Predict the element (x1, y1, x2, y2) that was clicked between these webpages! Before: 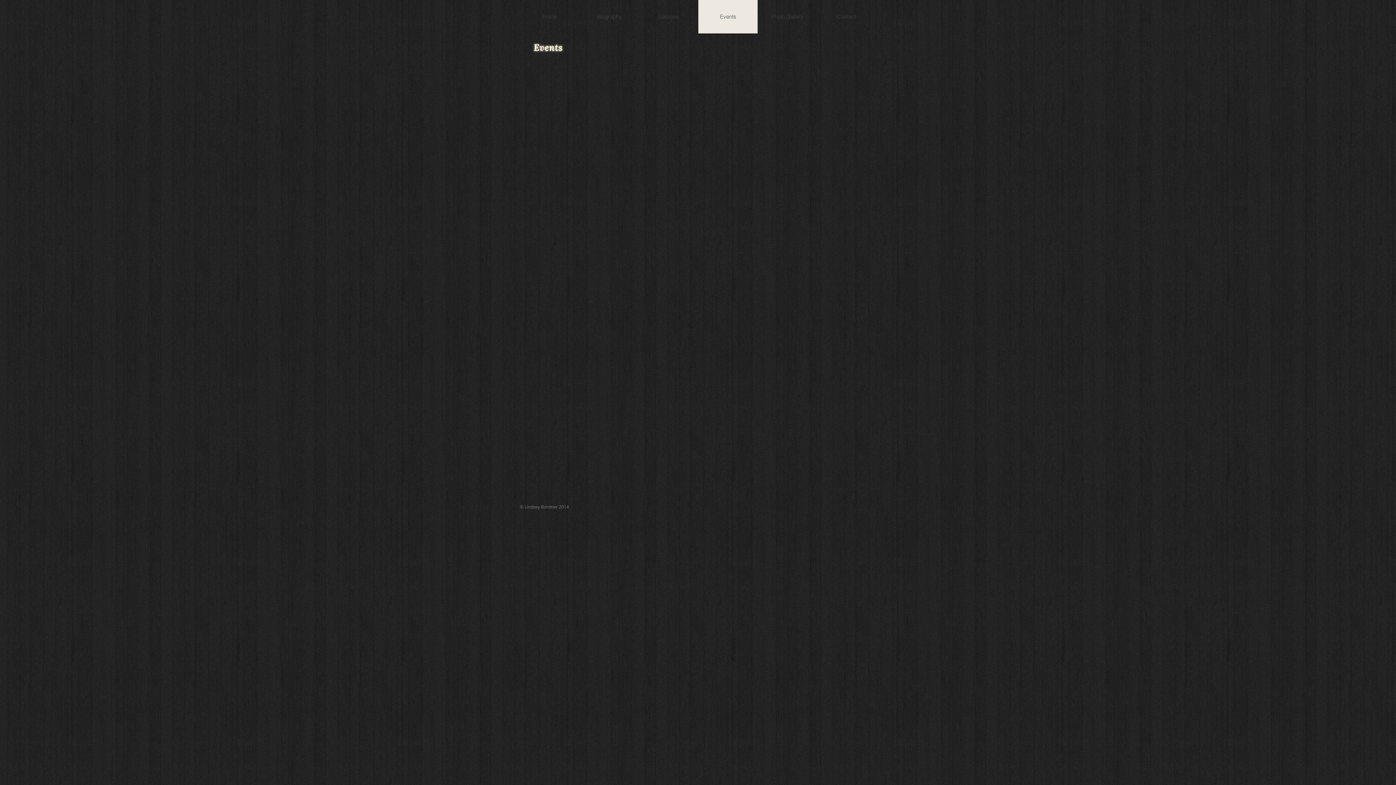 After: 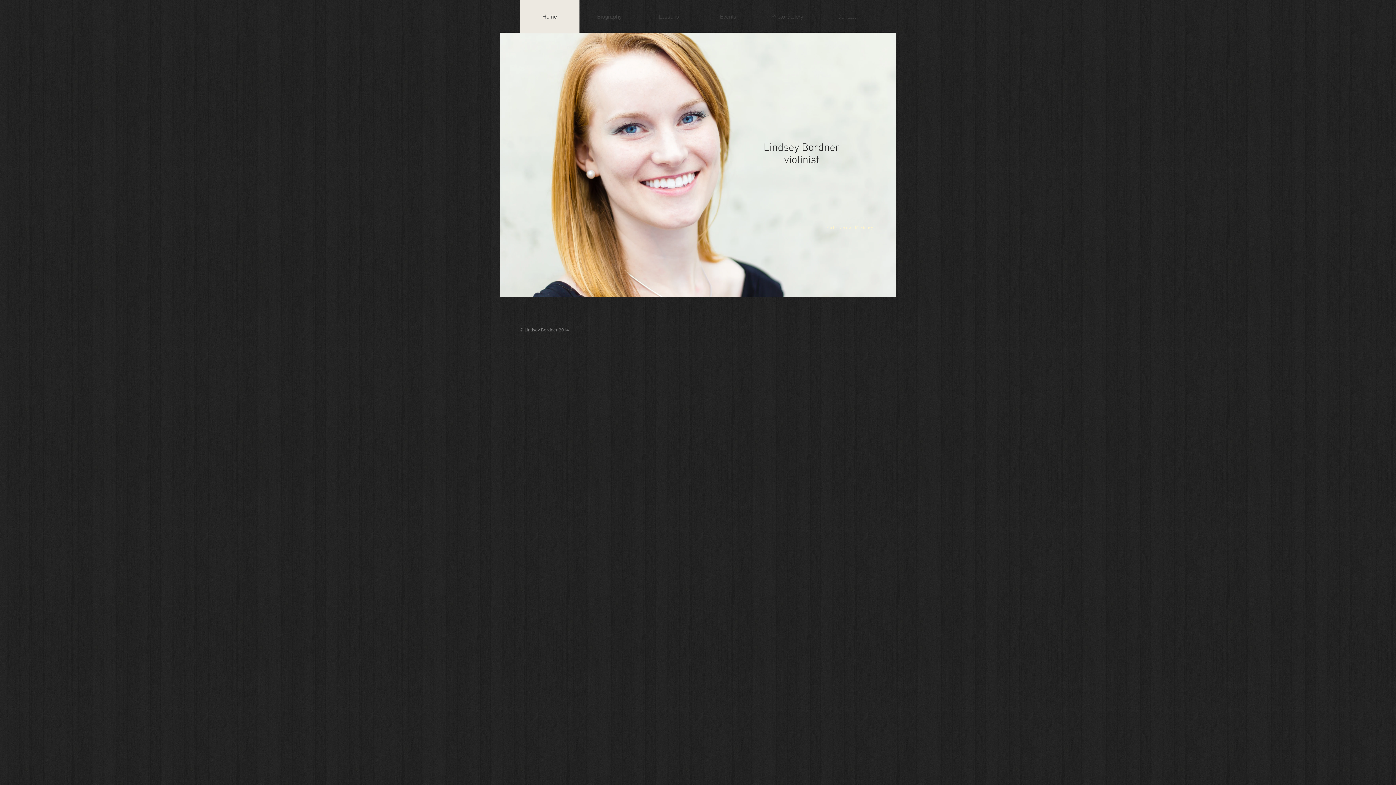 Action: bbox: (520, 0, 579, 33) label: Home